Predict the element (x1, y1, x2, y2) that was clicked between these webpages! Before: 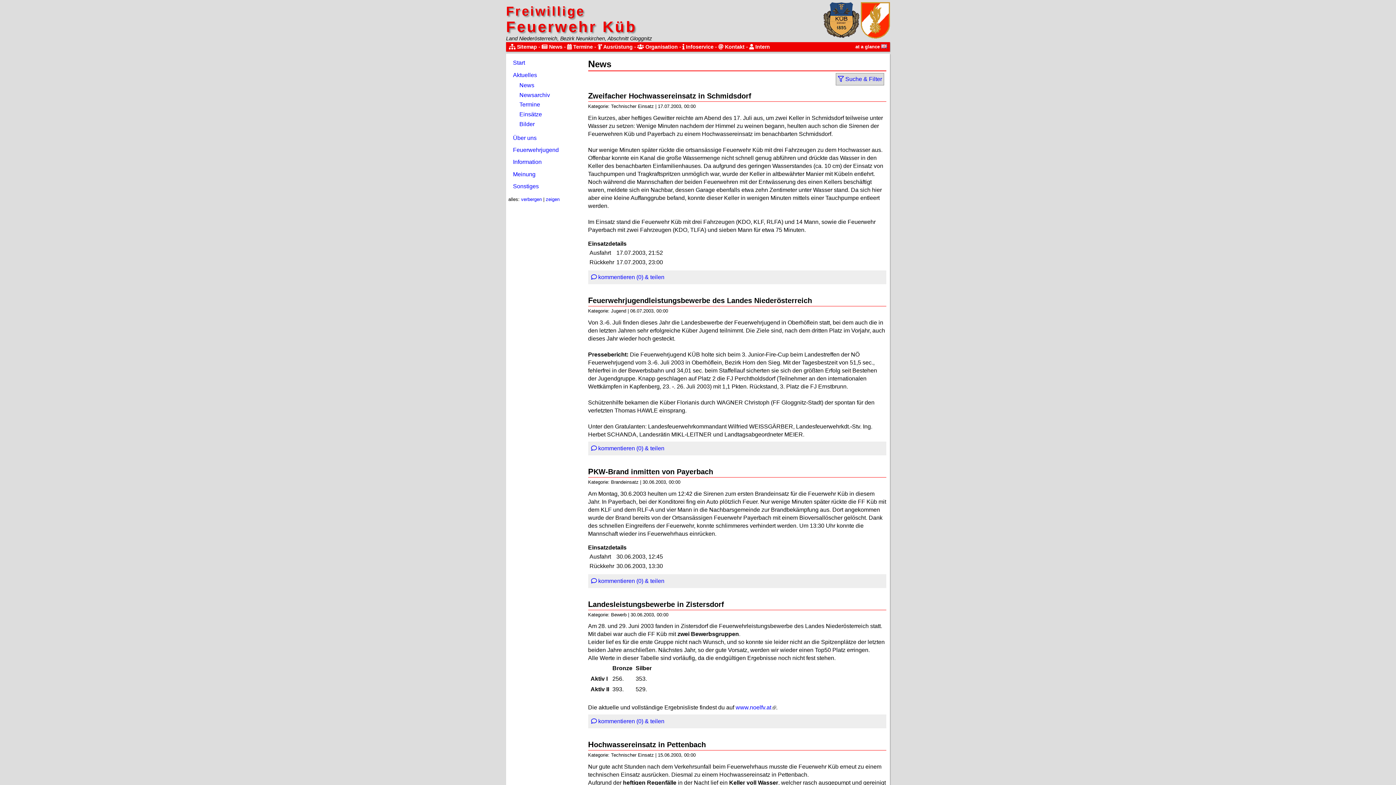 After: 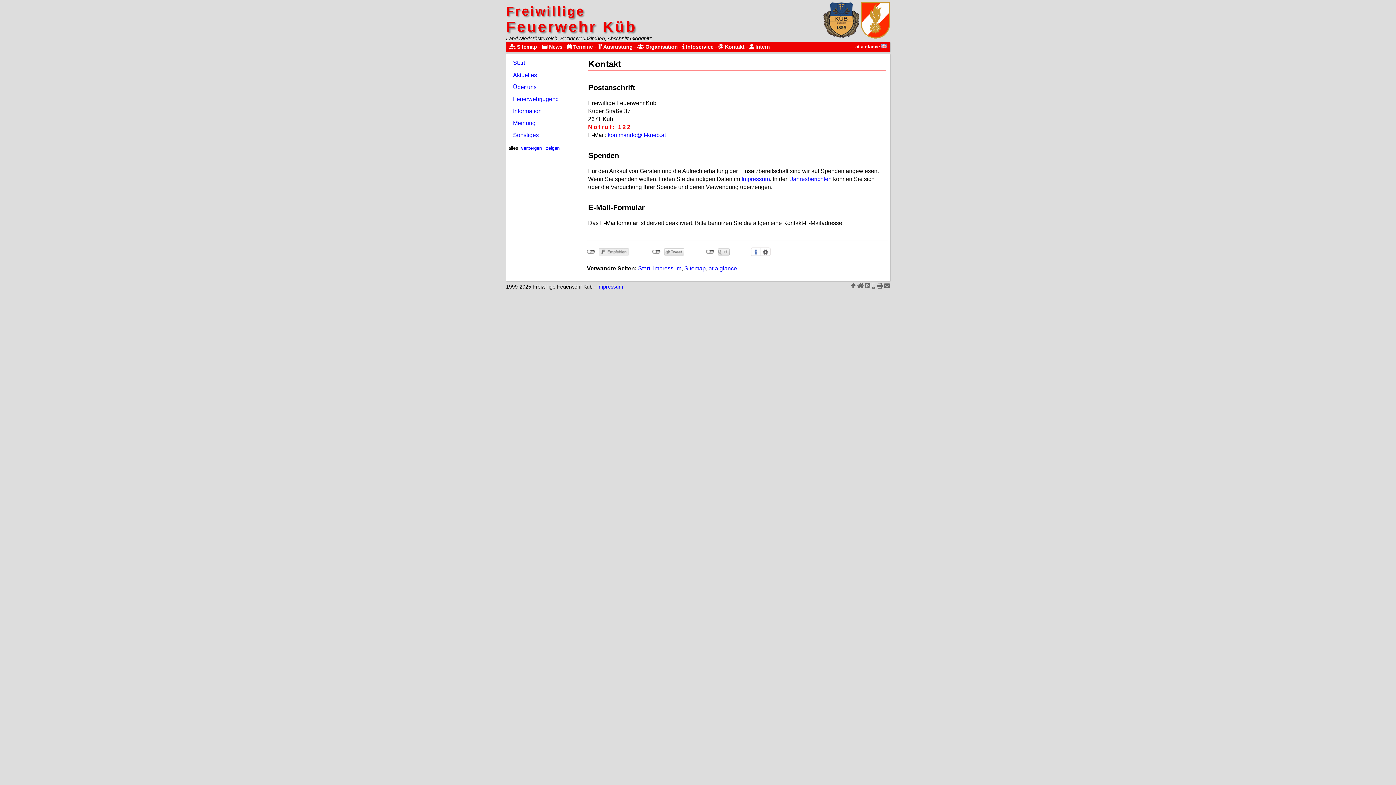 Action: label:  Kontakt bbox: (718, 43, 744, 49)